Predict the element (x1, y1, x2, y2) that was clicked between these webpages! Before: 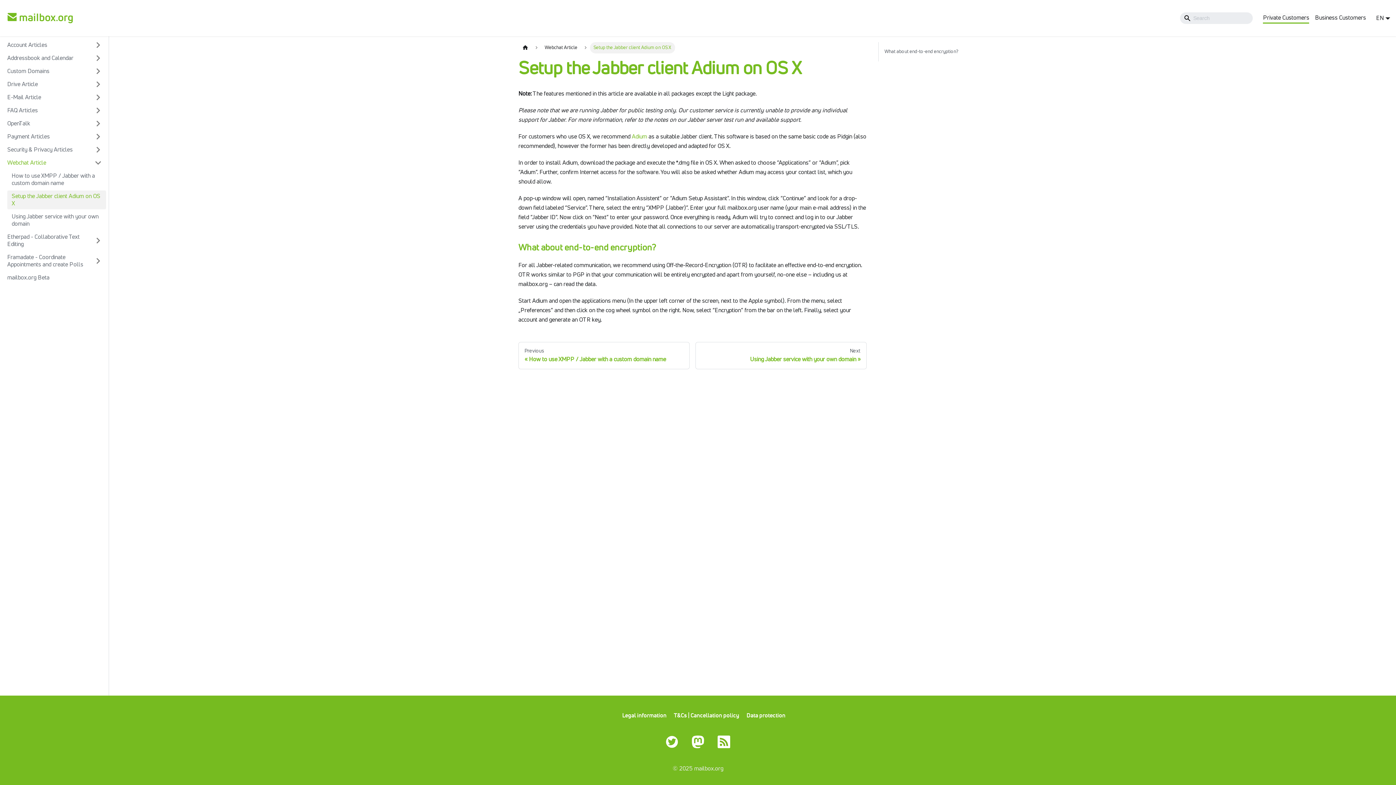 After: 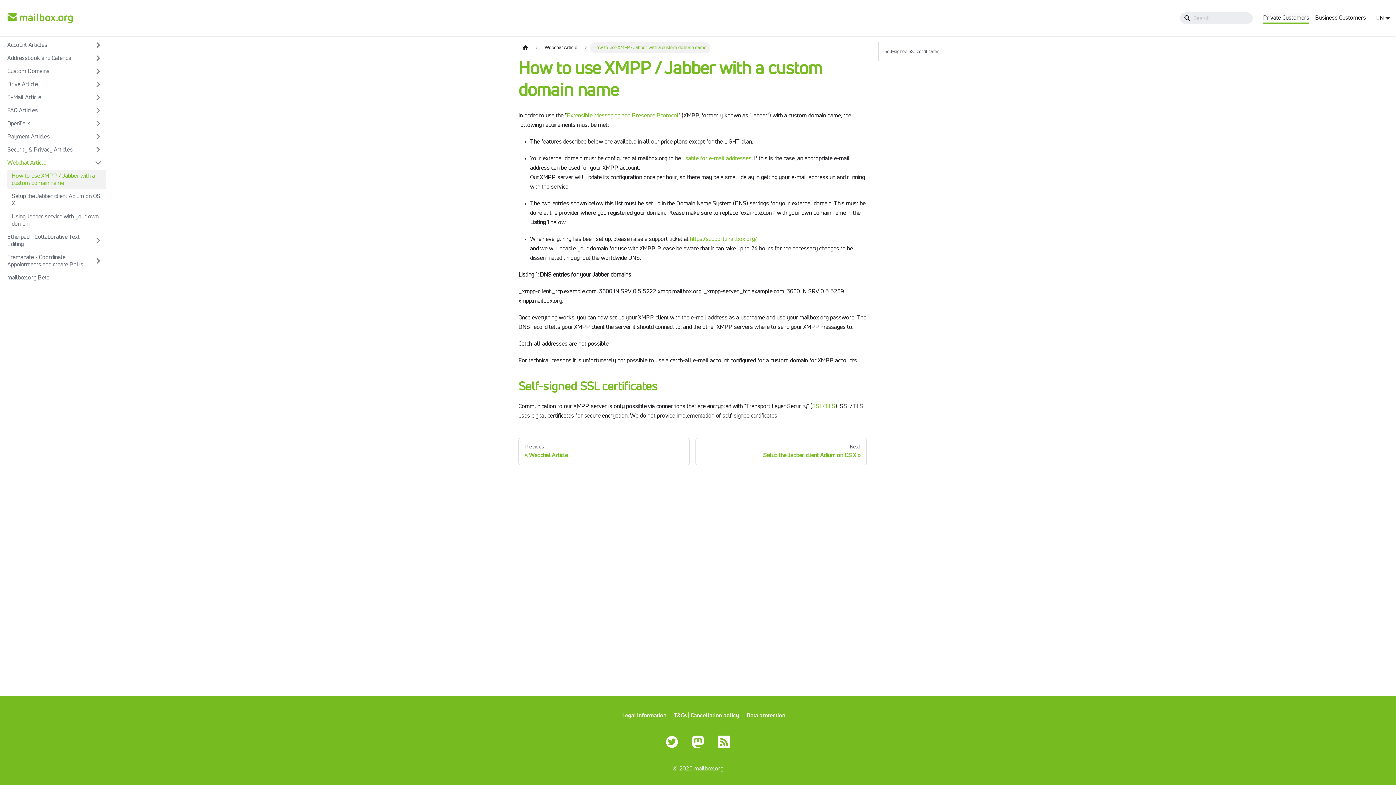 Action: label: Previous
How to use XMPP / Jabber with a custom domain name bbox: (518, 342, 689, 369)